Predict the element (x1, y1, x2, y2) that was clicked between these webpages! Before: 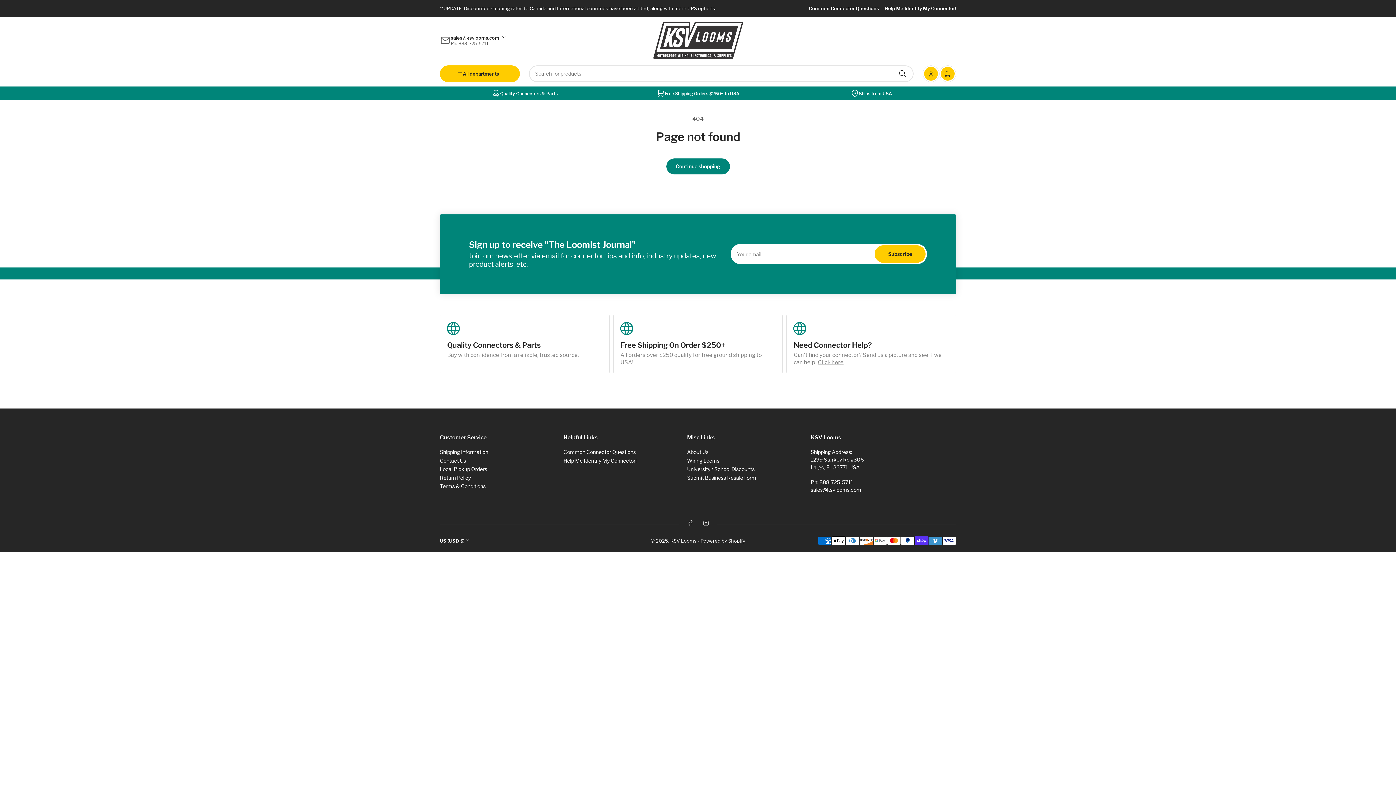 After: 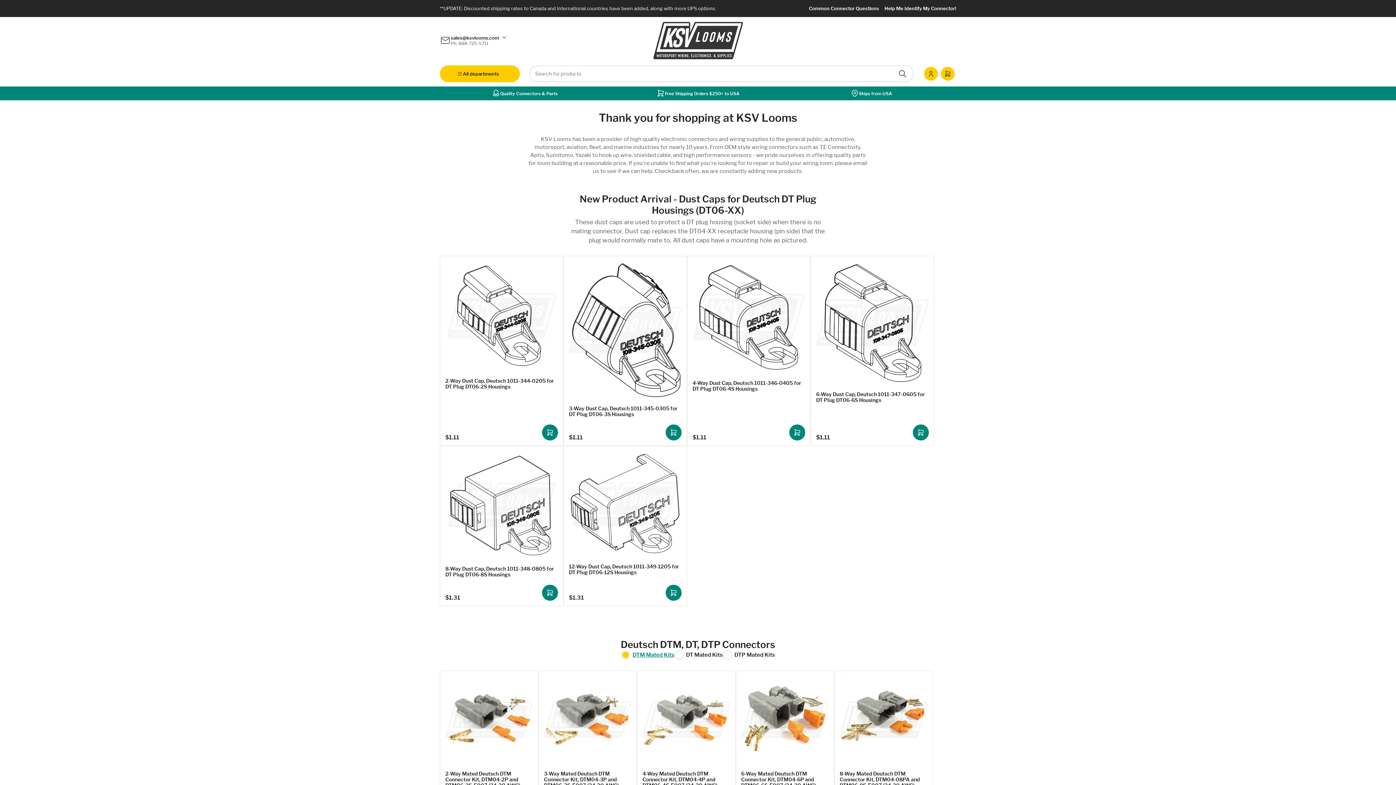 Action: bbox: (670, 538, 696, 543) label: KSV Looms